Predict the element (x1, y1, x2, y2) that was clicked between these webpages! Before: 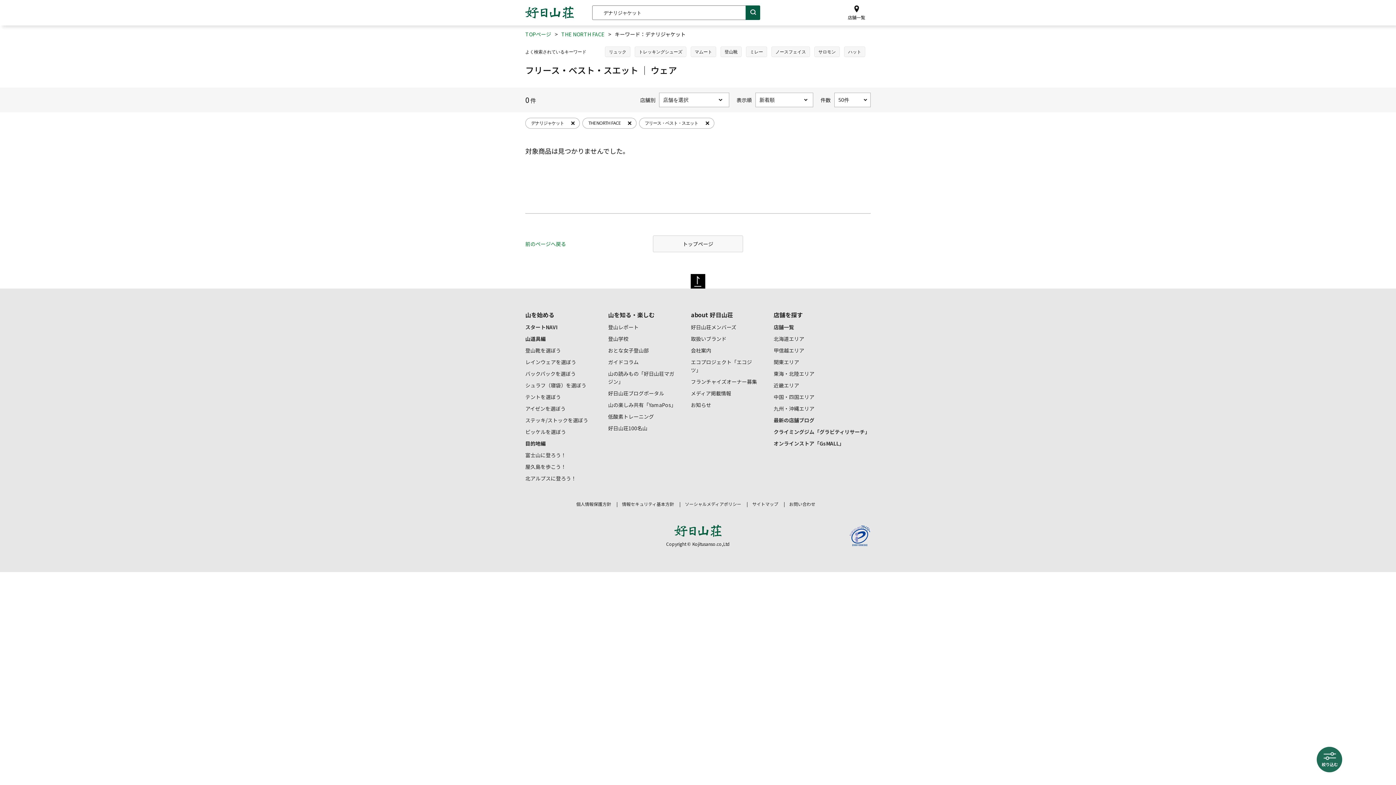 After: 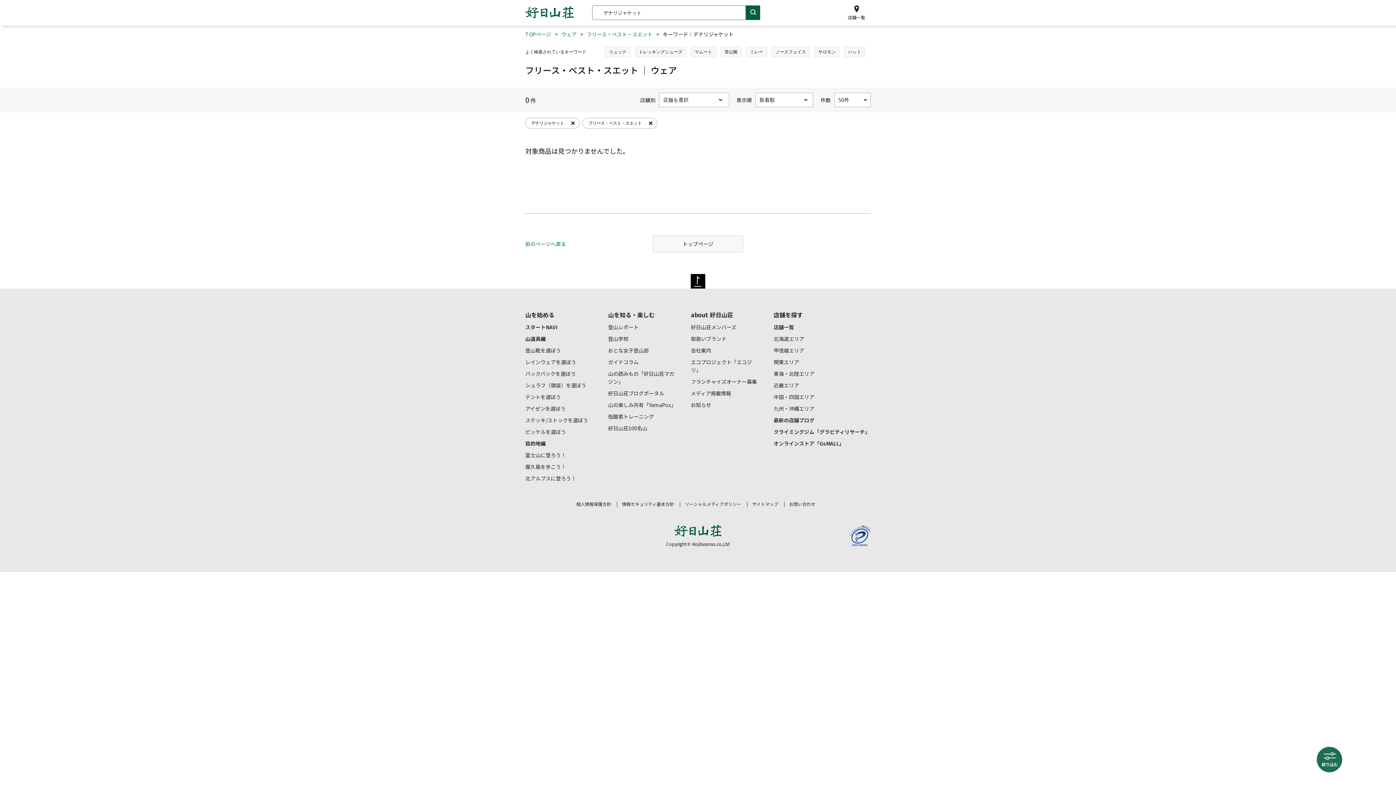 Action: label: THE NORTH FACE bbox: (582, 117, 636, 128)